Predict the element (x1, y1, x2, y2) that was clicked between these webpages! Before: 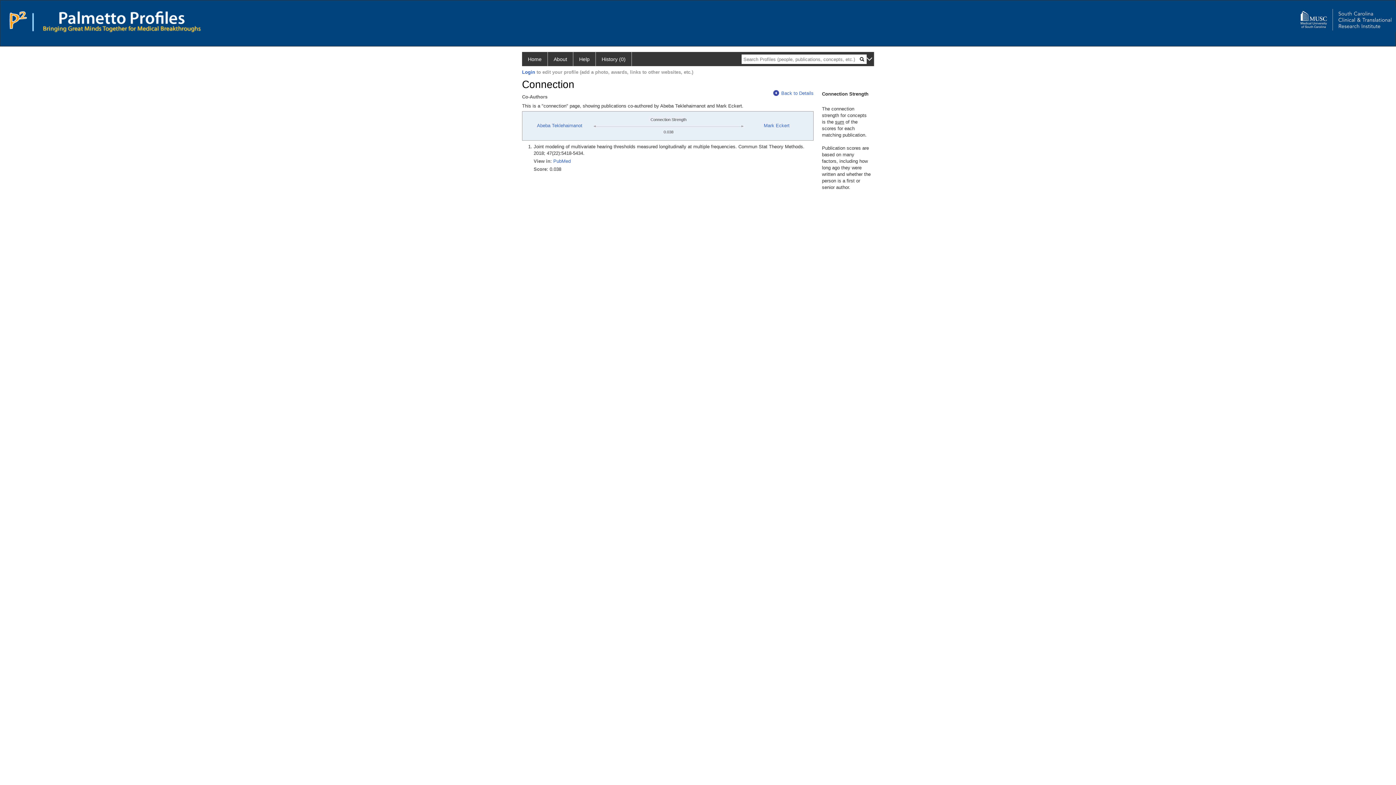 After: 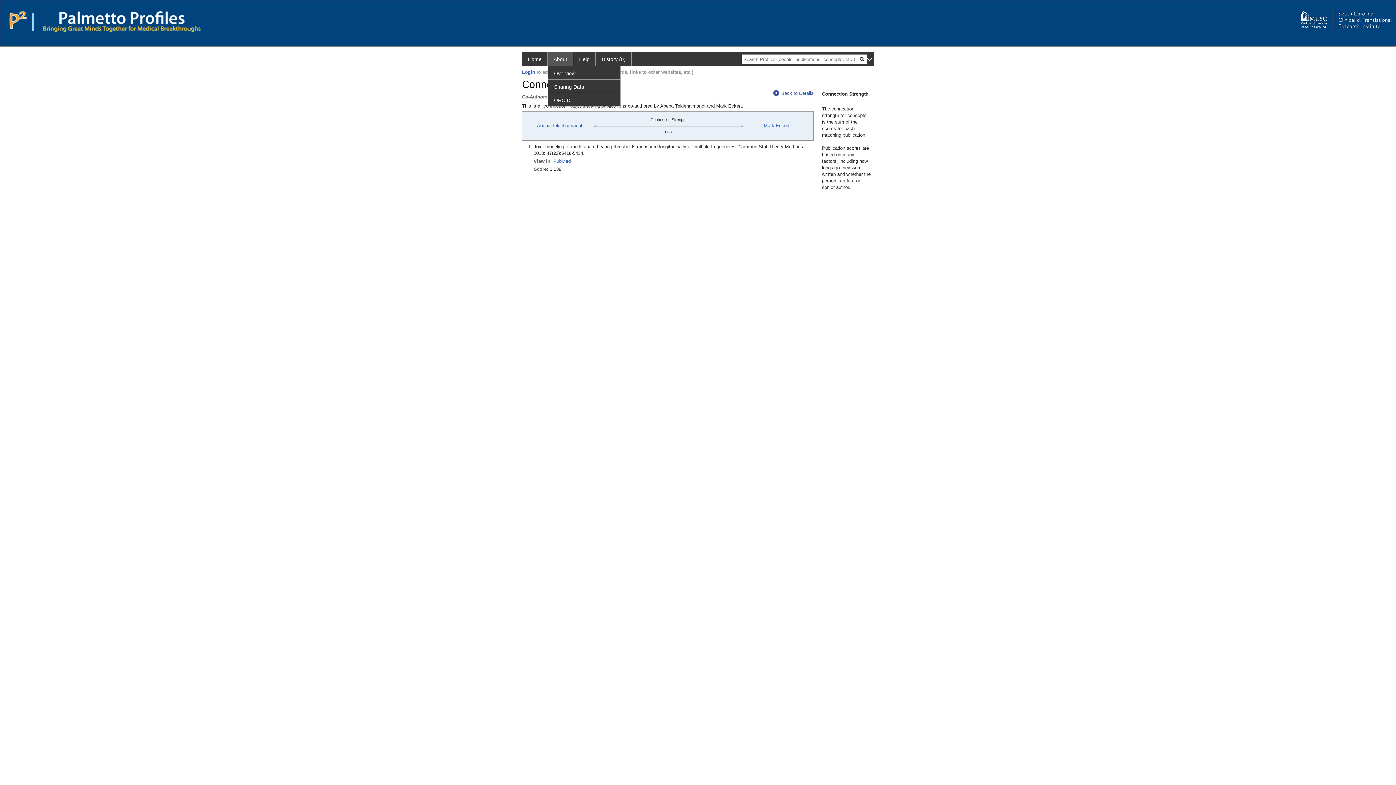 Action: bbox: (548, 52, 573, 66) label: About